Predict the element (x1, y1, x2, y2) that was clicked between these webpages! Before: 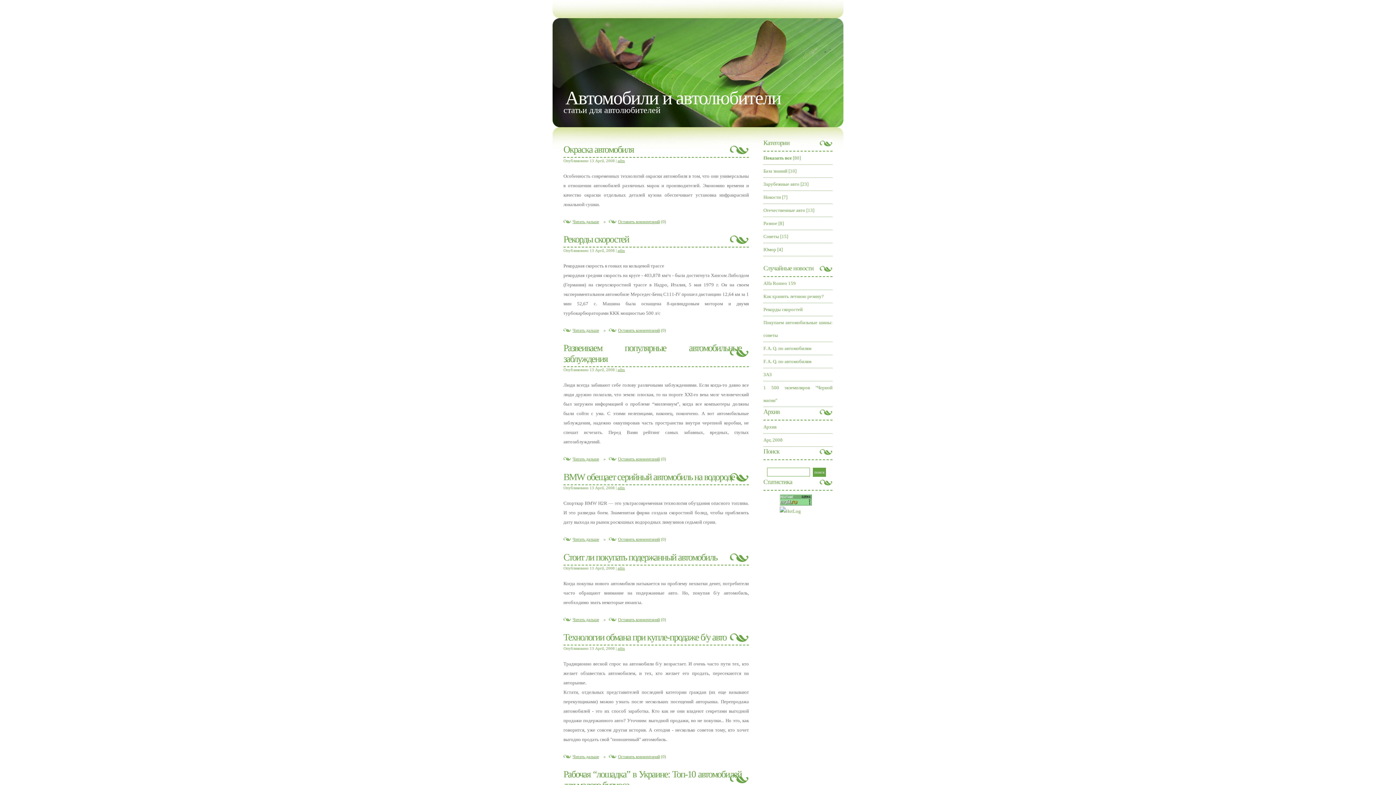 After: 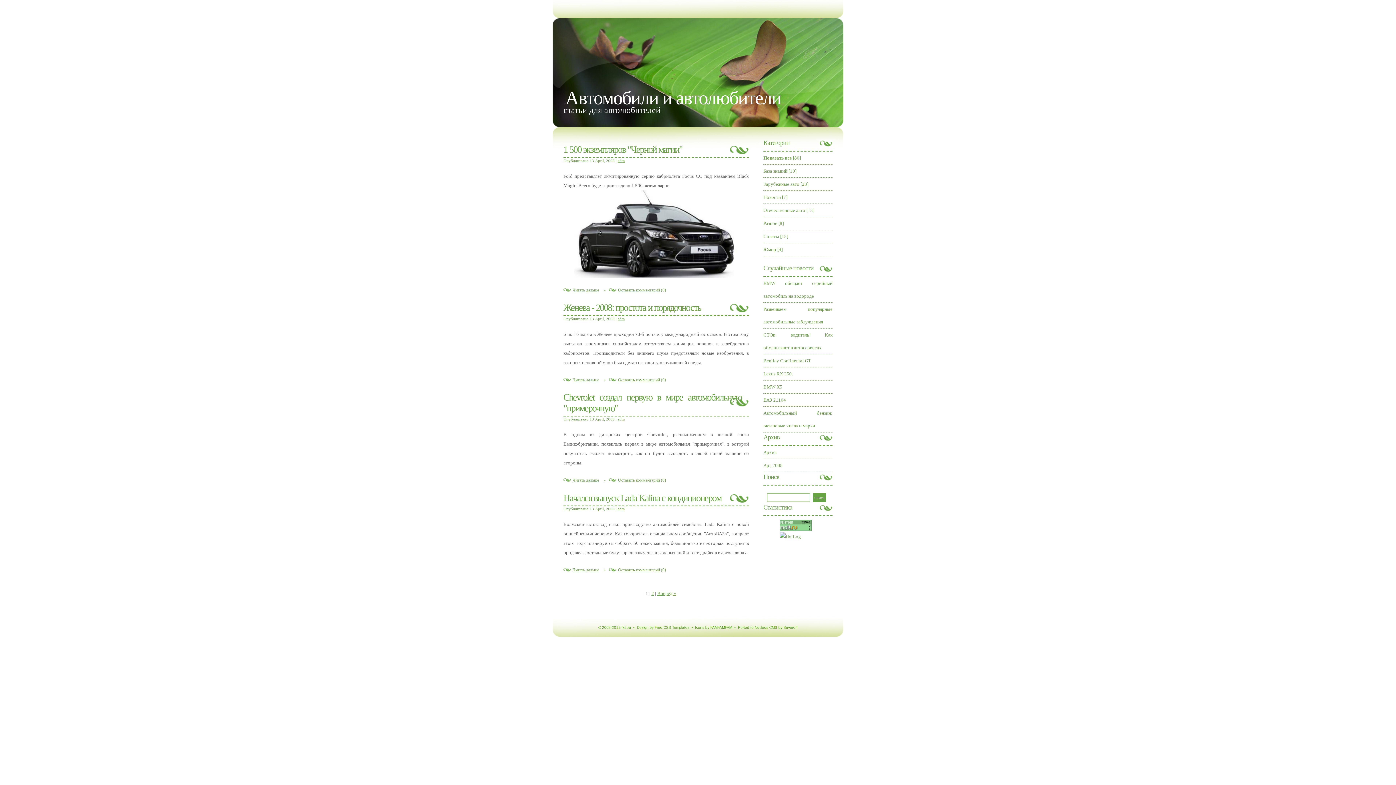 Action: label: Новости [7] bbox: (763, 194, 787, 200)